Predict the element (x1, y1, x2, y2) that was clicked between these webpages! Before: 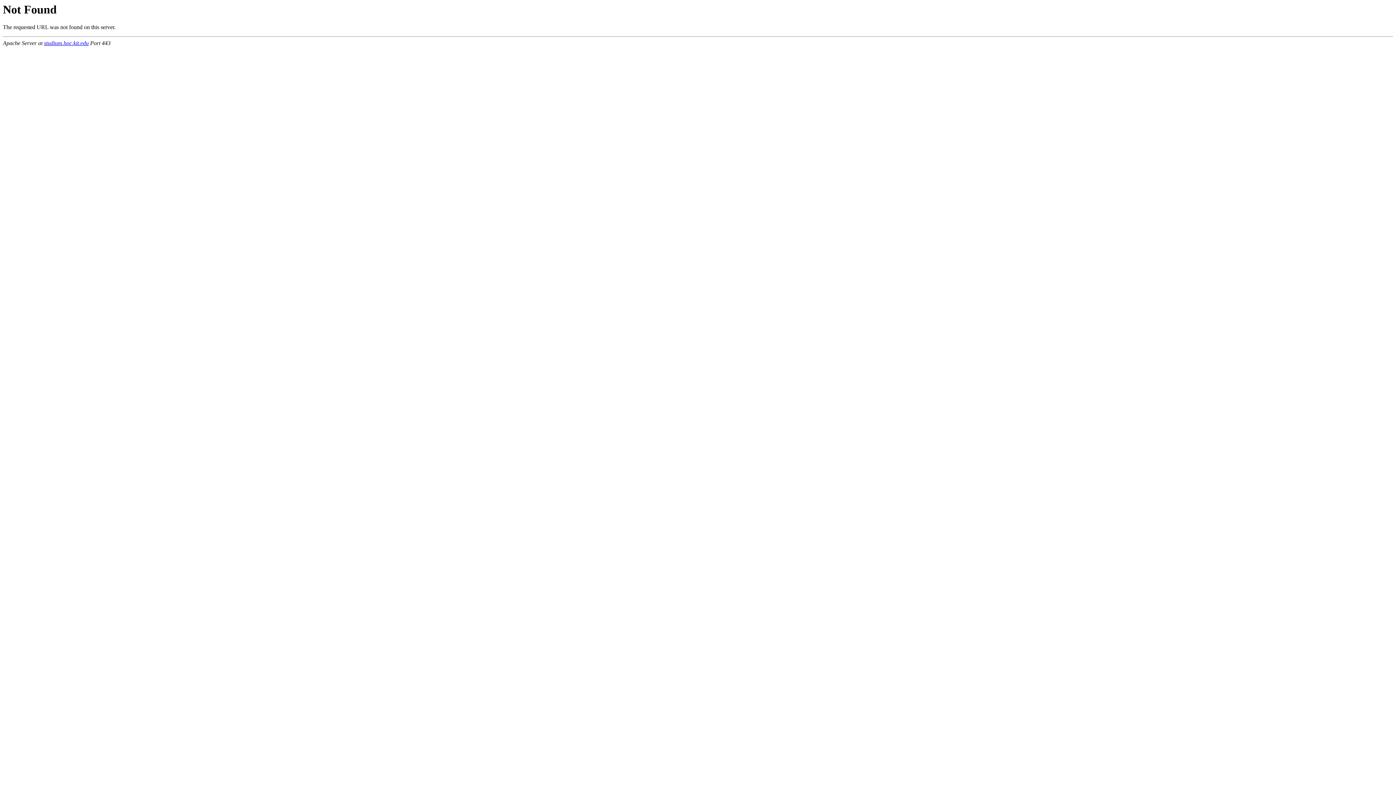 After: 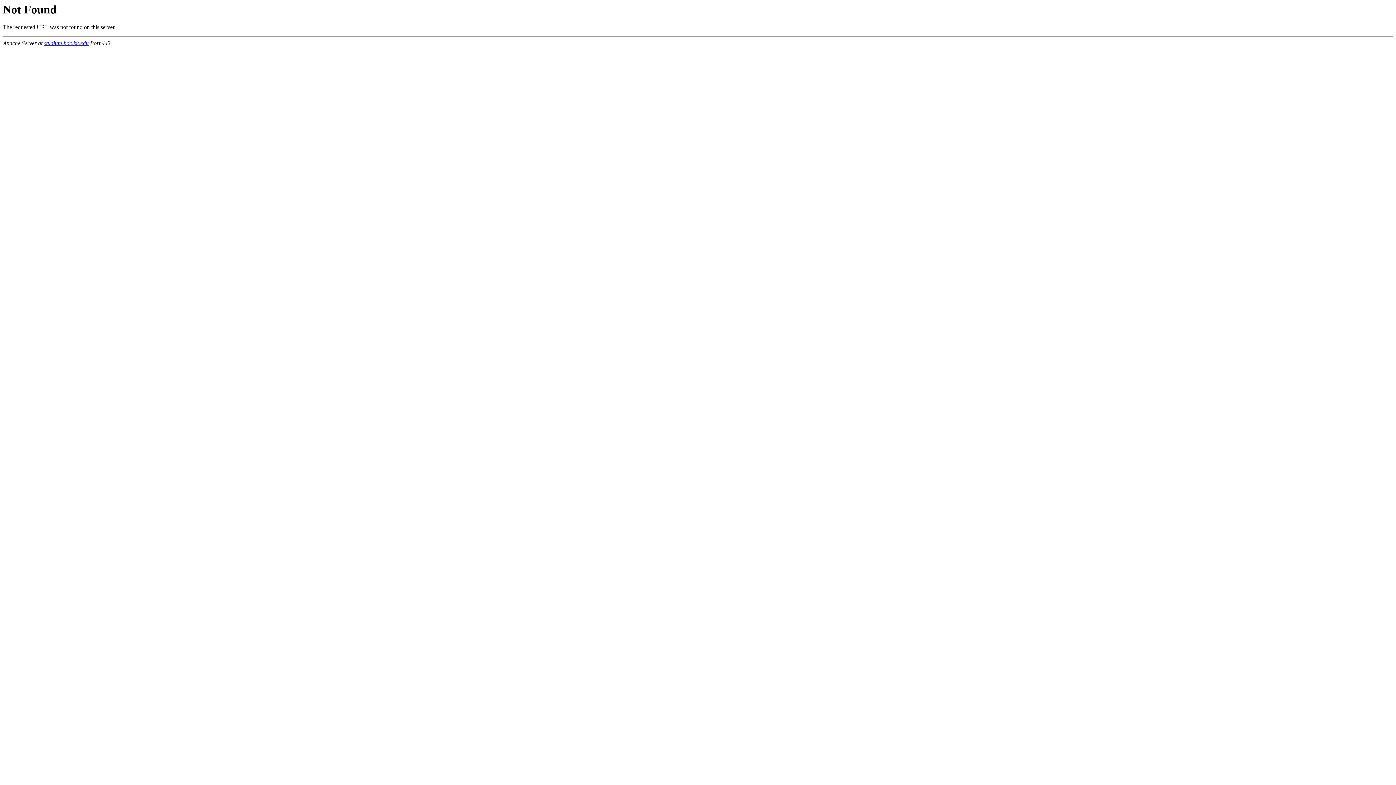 Action: bbox: (44, 40, 88, 46) label: studium.hoc.kit.edu